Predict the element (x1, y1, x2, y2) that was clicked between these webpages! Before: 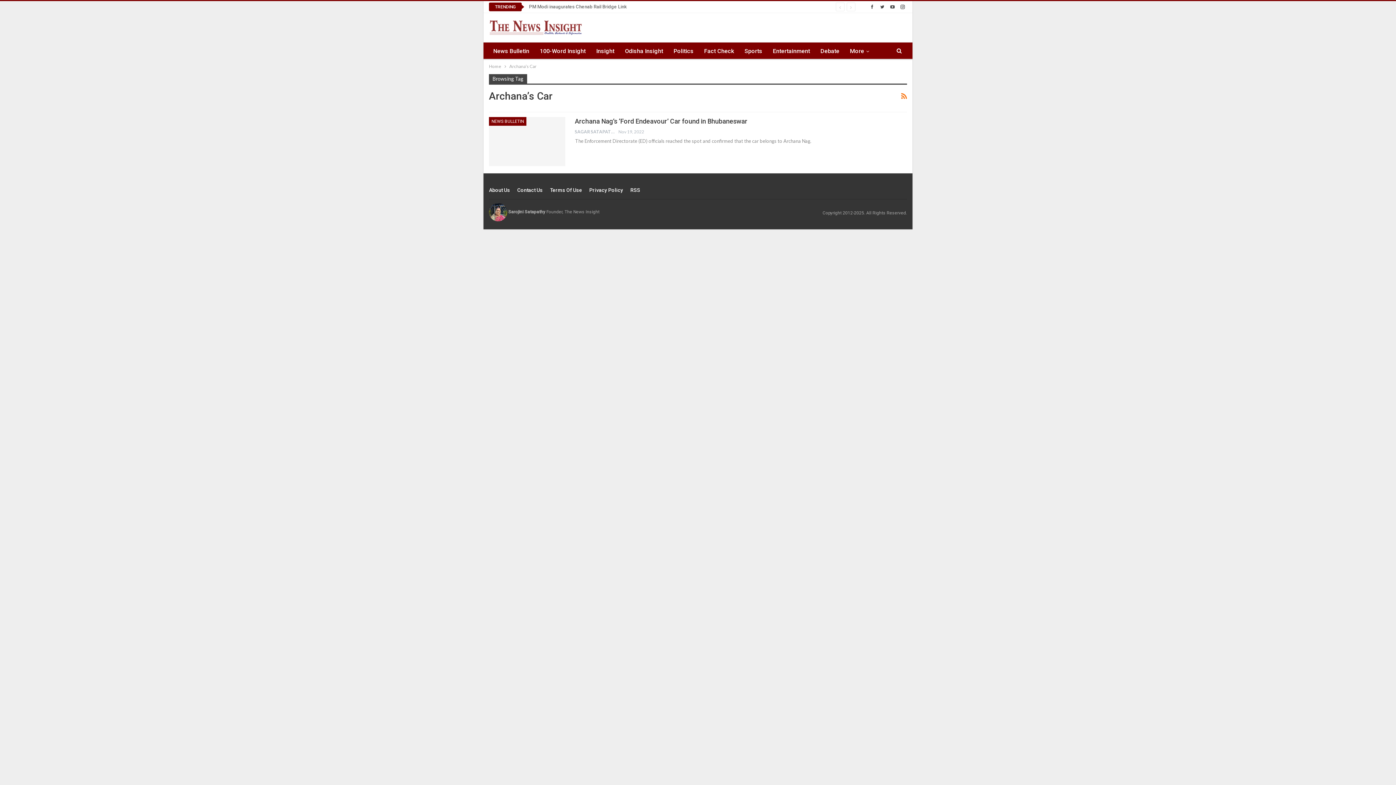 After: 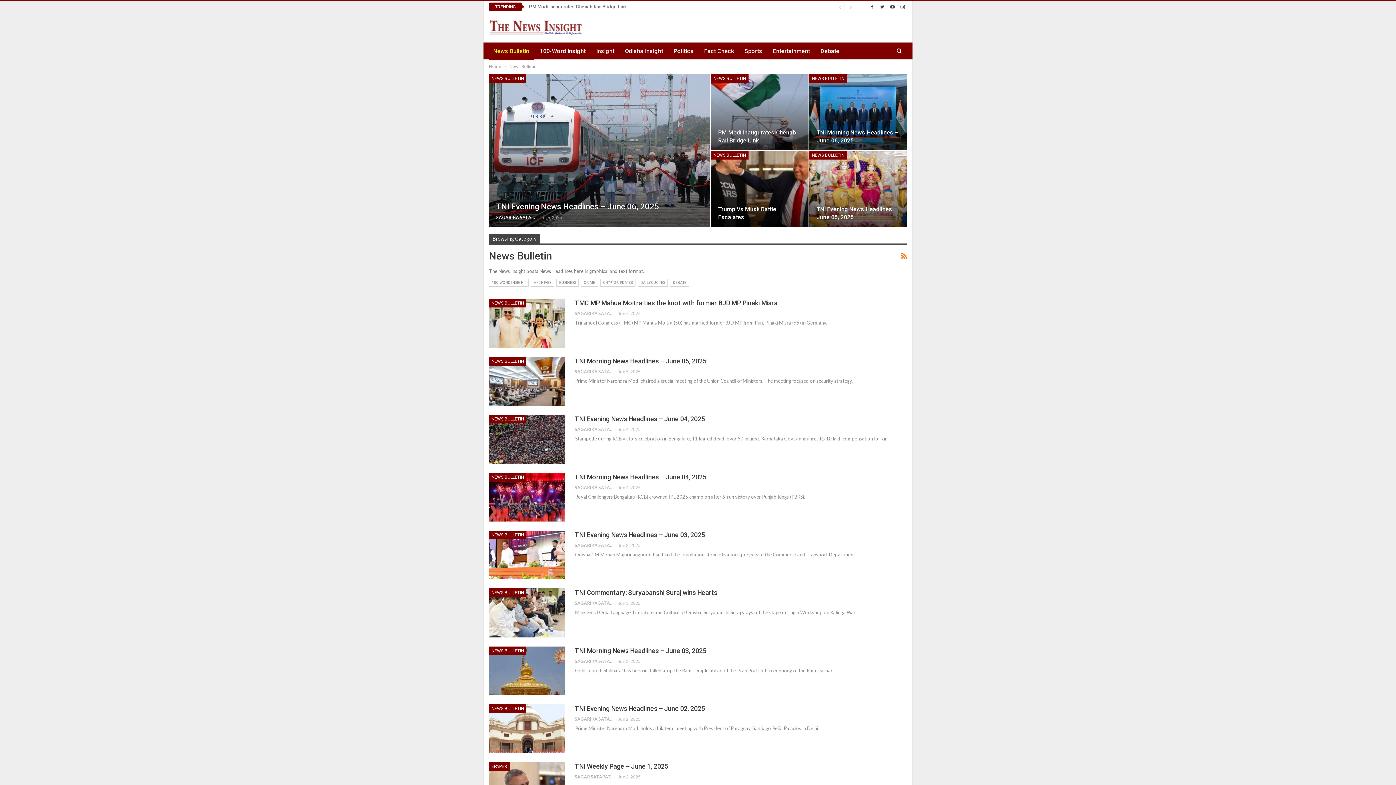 Action: label: News Bulletin bbox: (489, 42, 533, 60)